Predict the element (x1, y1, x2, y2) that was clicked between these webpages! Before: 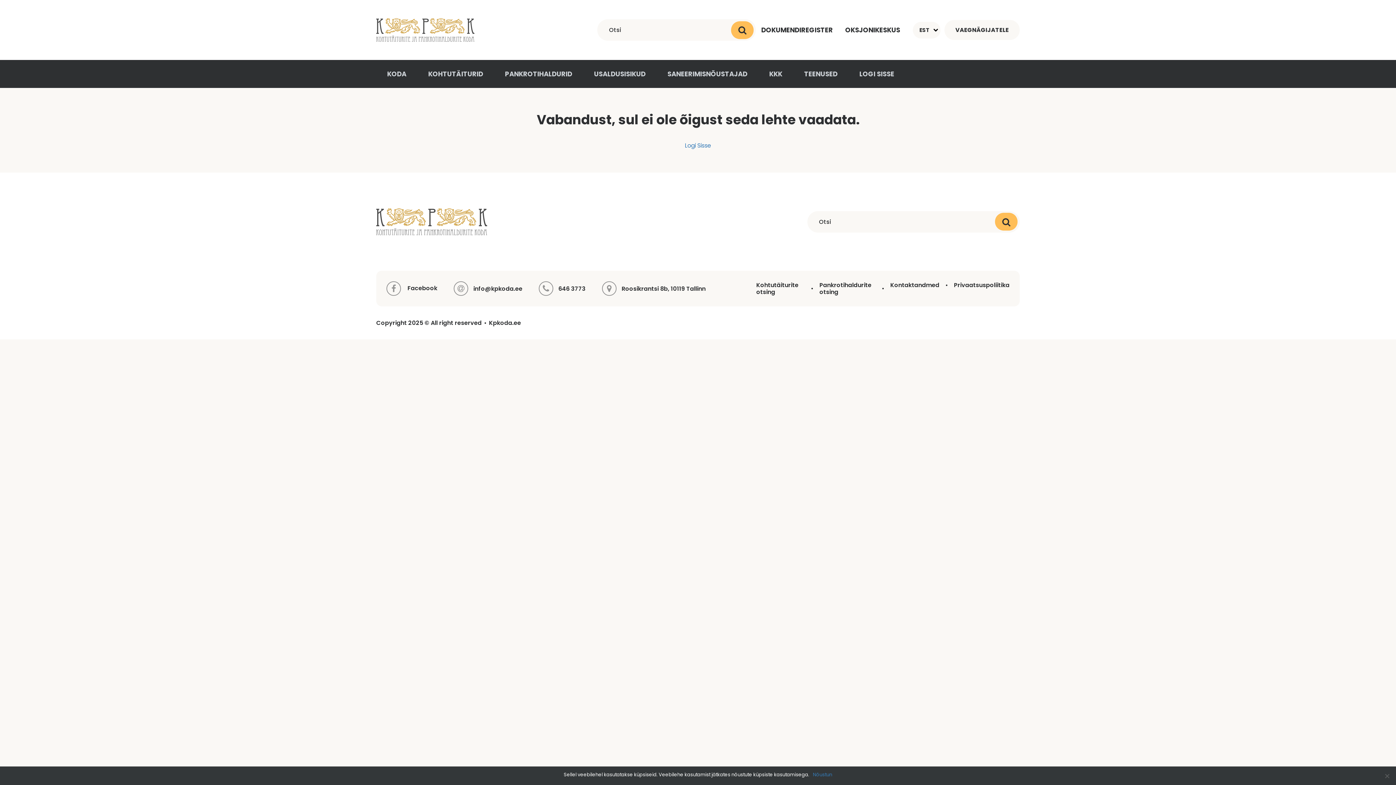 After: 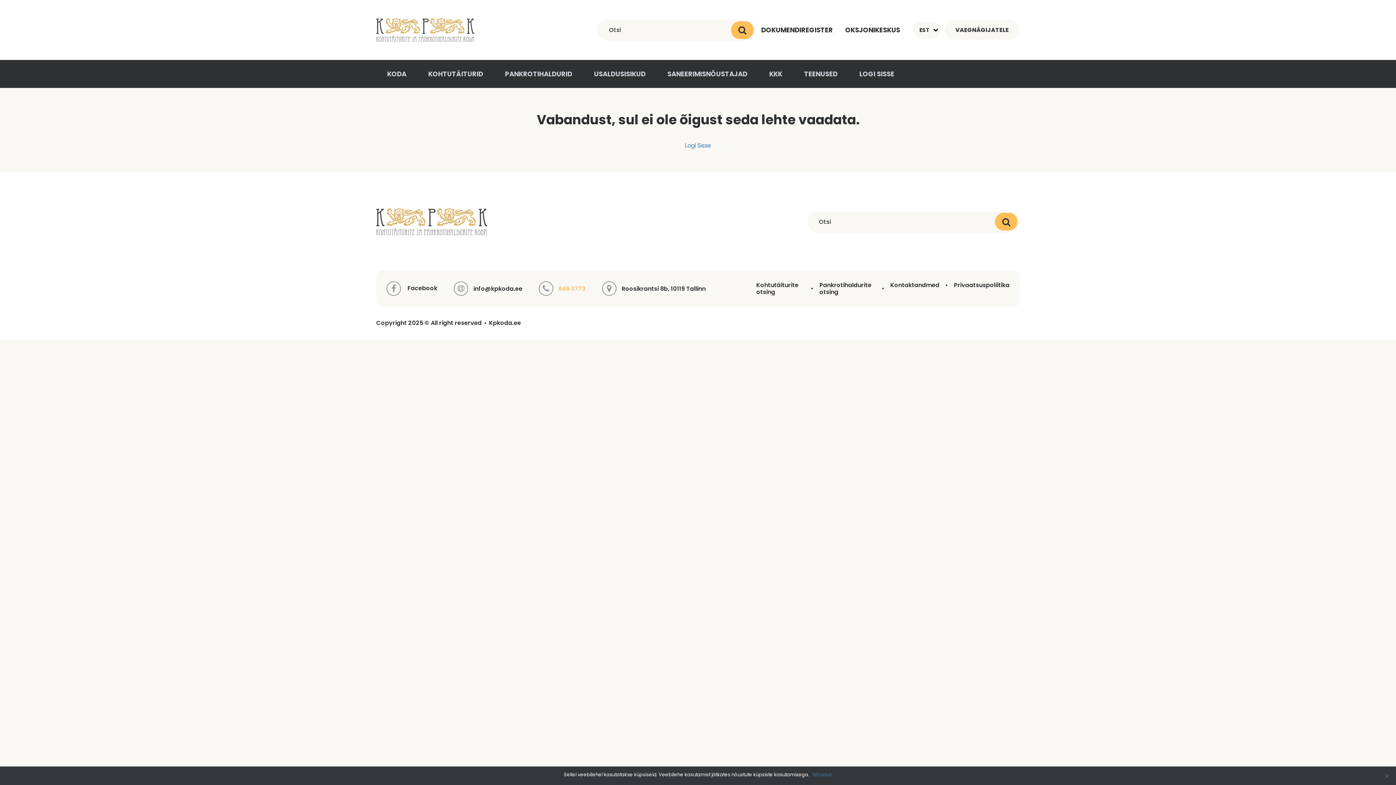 Action: bbox: (558, 285, 585, 292) label: 646 3773